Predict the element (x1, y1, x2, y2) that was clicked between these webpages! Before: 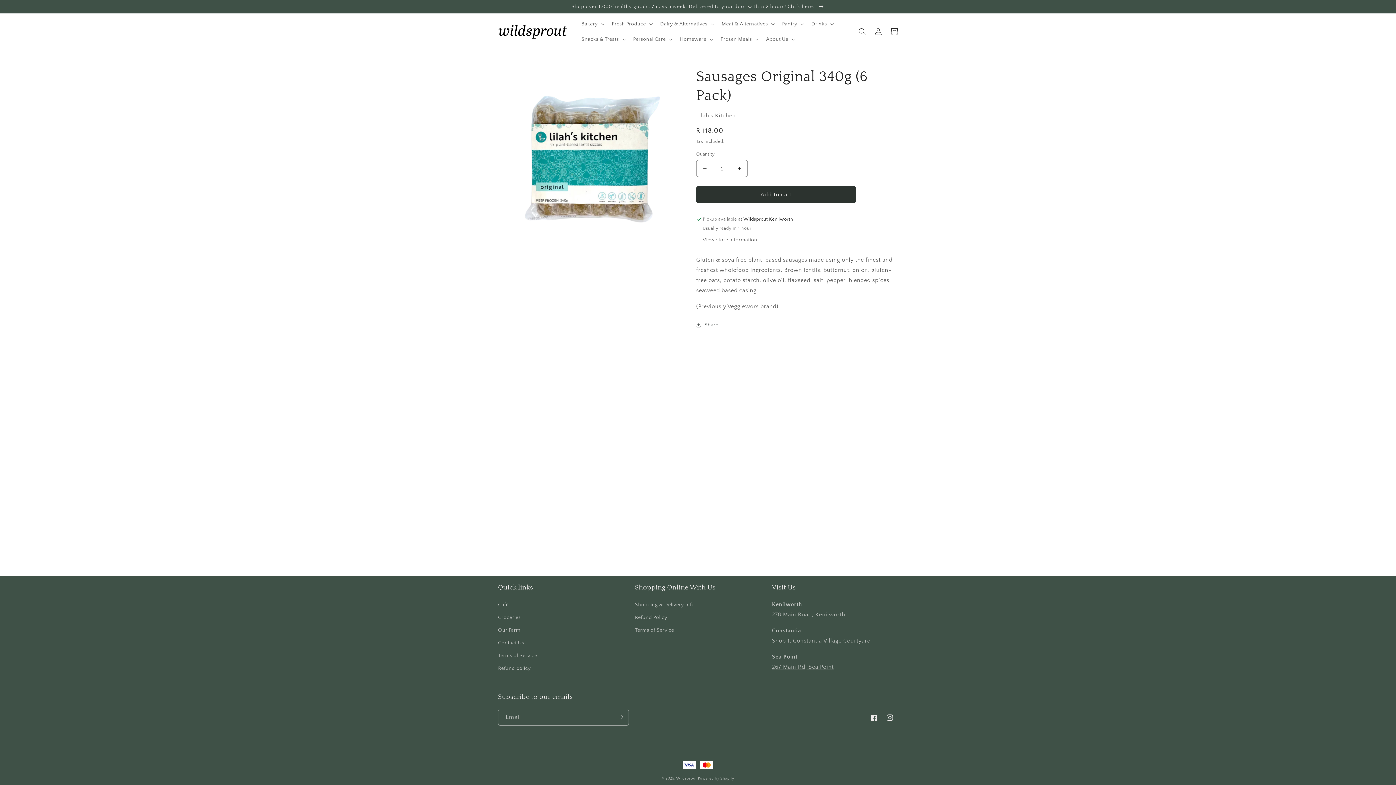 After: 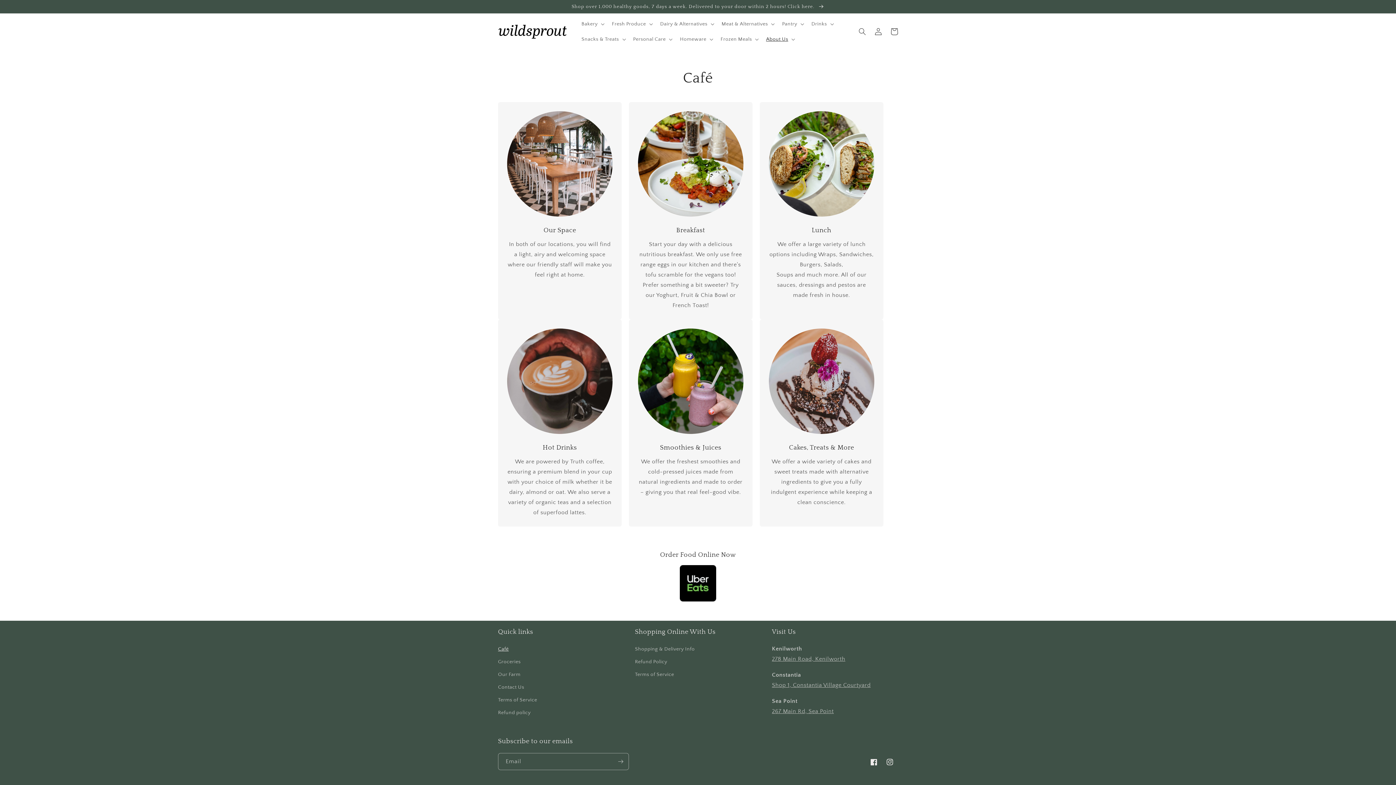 Action: bbox: (498, 600, 508, 611) label: Café